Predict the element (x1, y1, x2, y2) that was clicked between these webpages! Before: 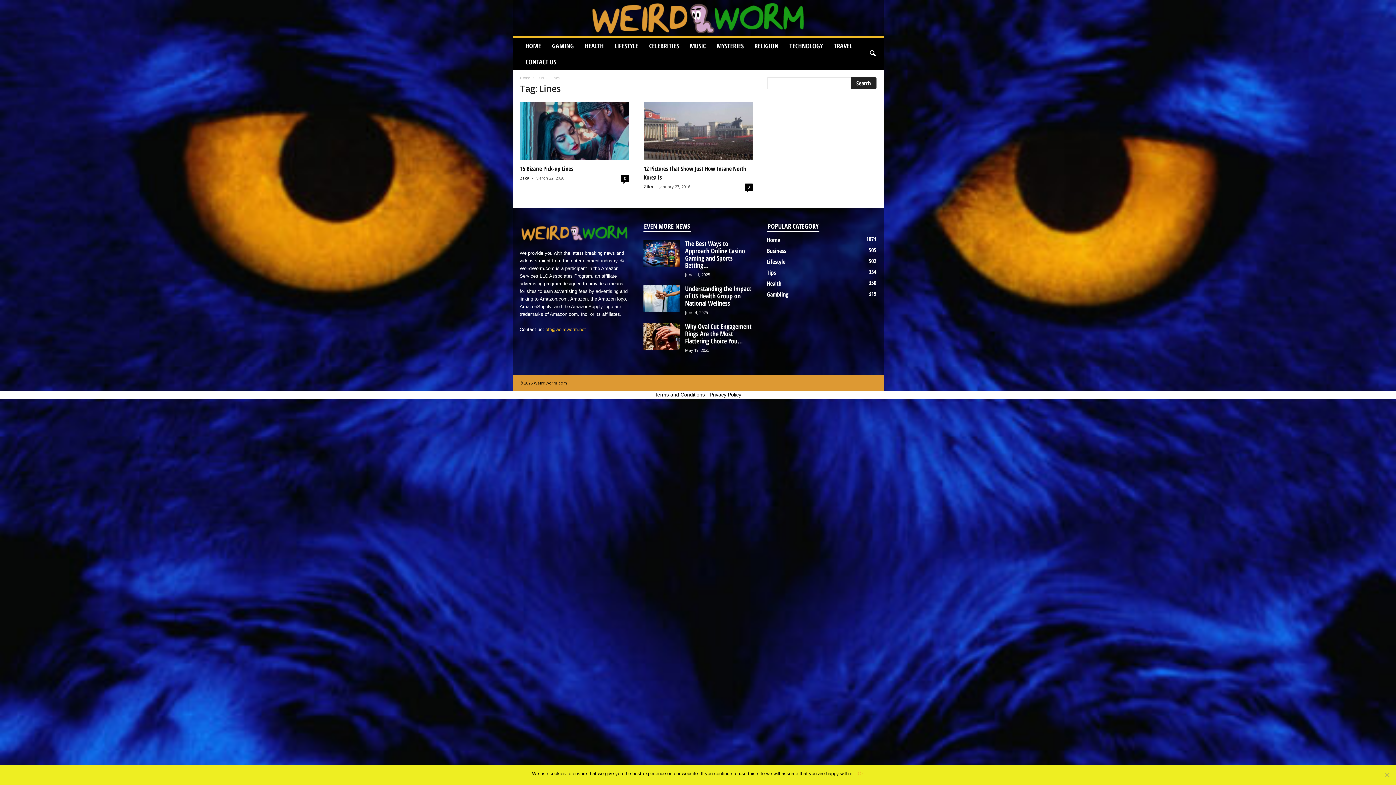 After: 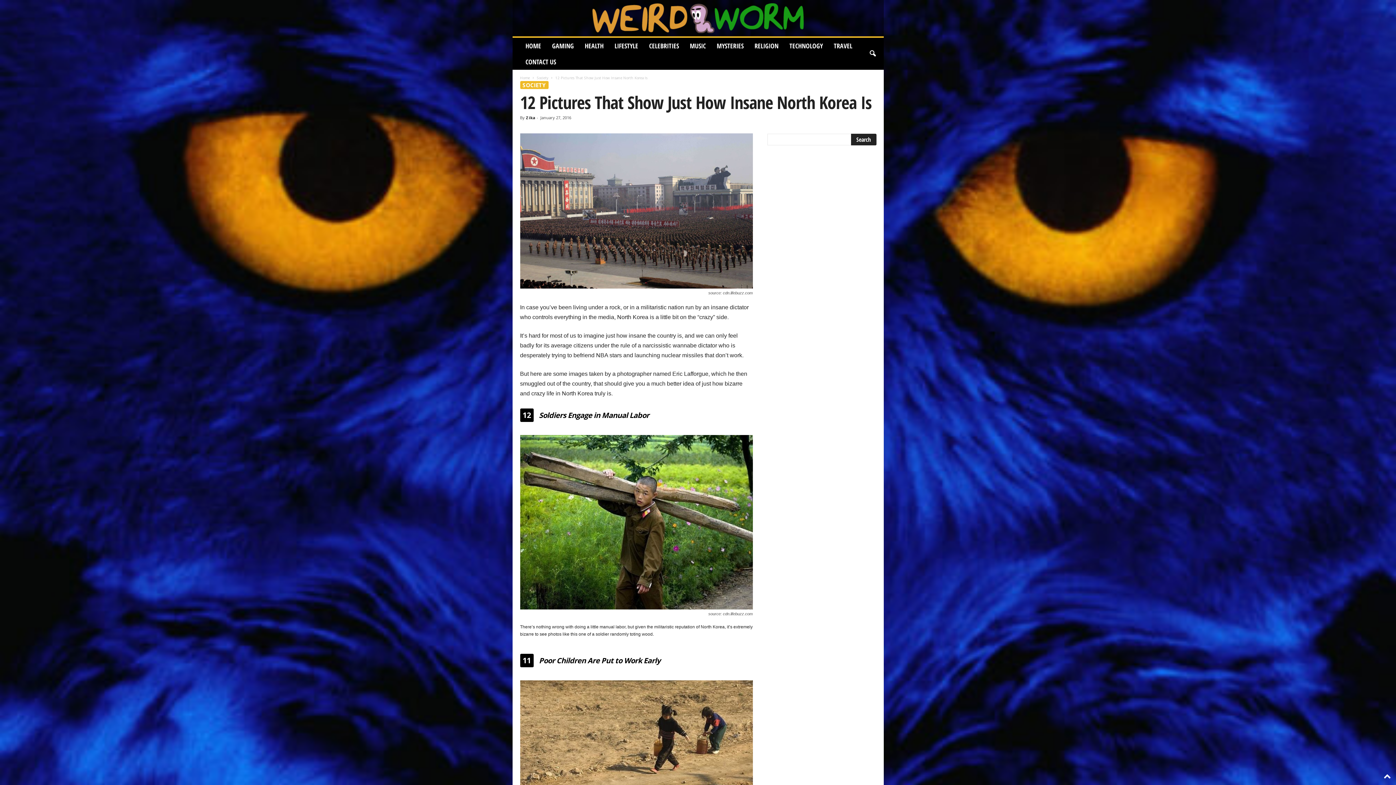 Action: bbox: (744, 183, 752, 190) label: 0